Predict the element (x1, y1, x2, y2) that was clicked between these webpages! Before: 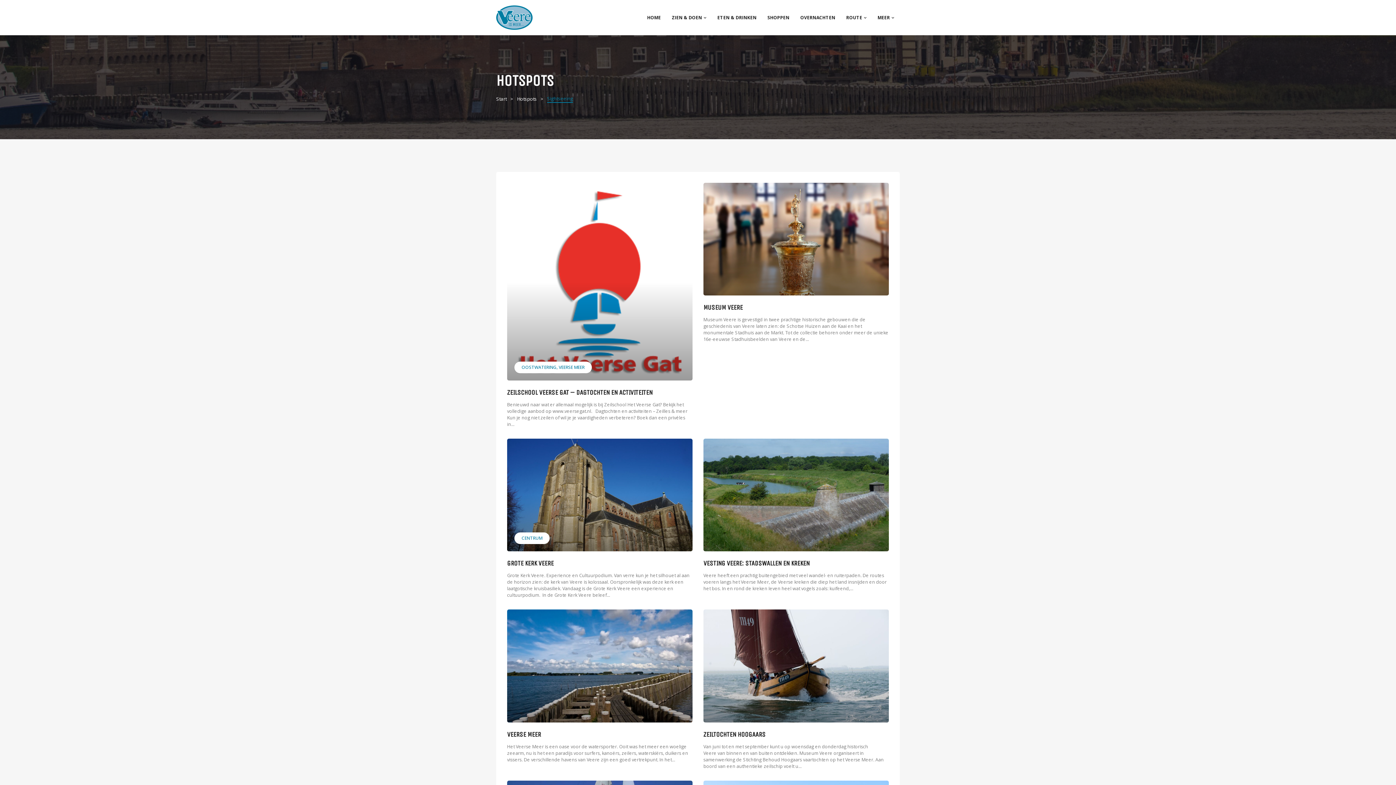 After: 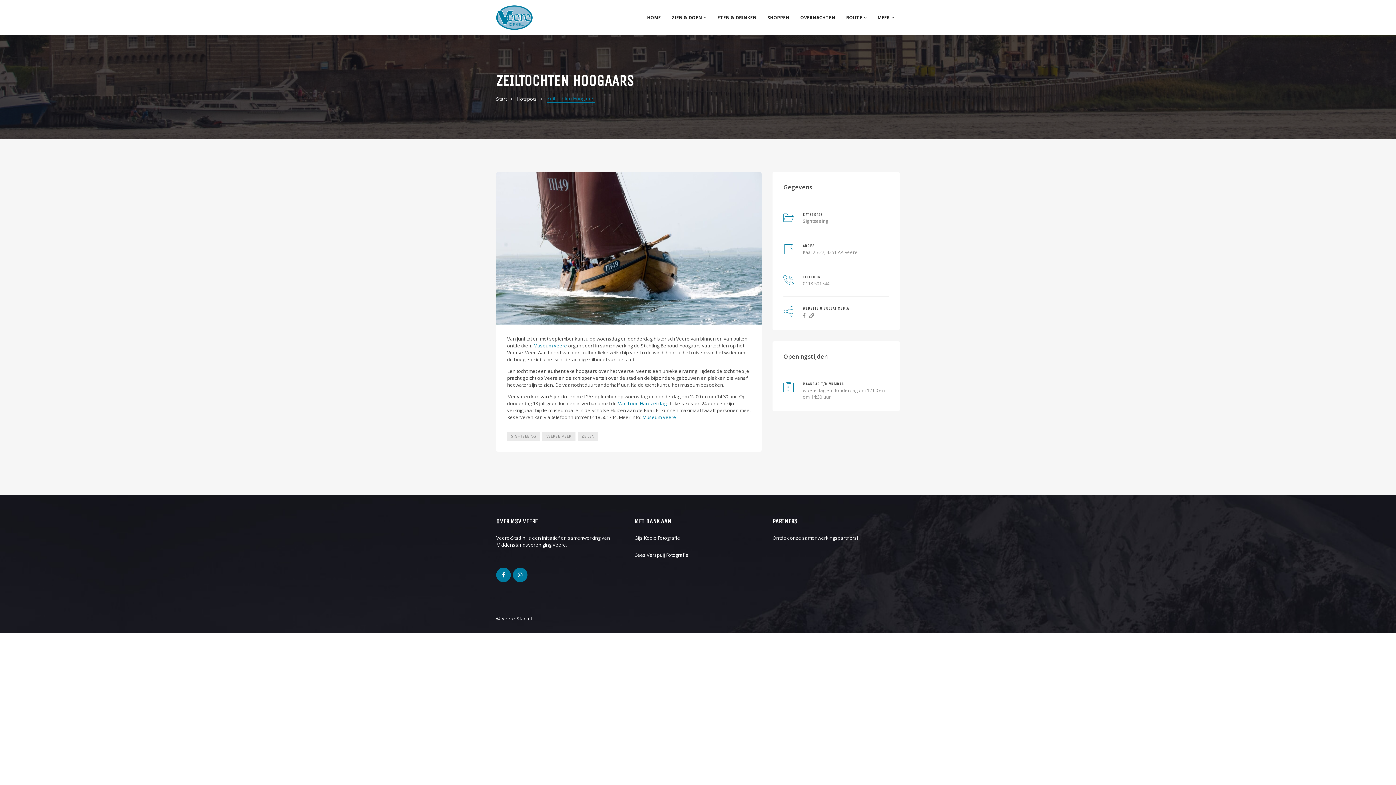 Action: bbox: (703, 609, 889, 722)